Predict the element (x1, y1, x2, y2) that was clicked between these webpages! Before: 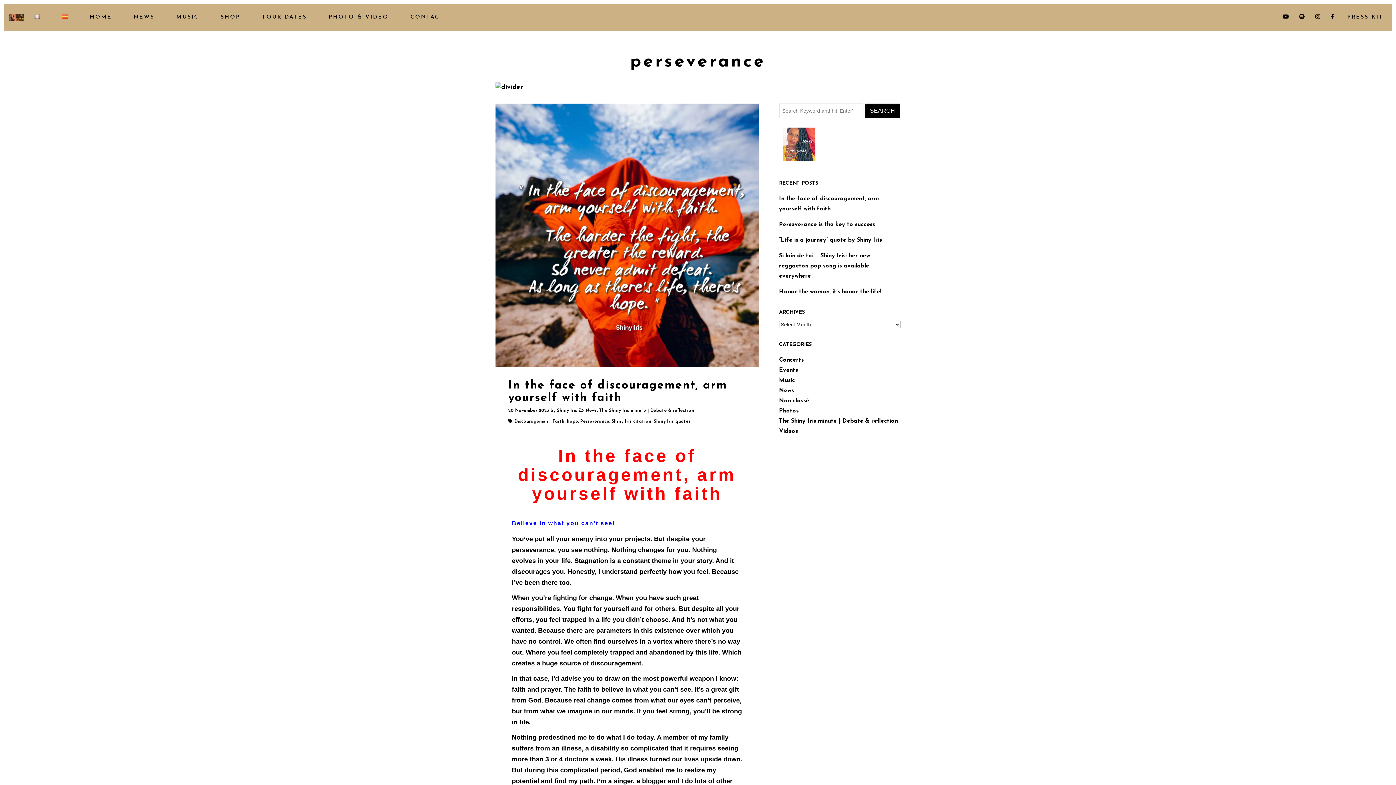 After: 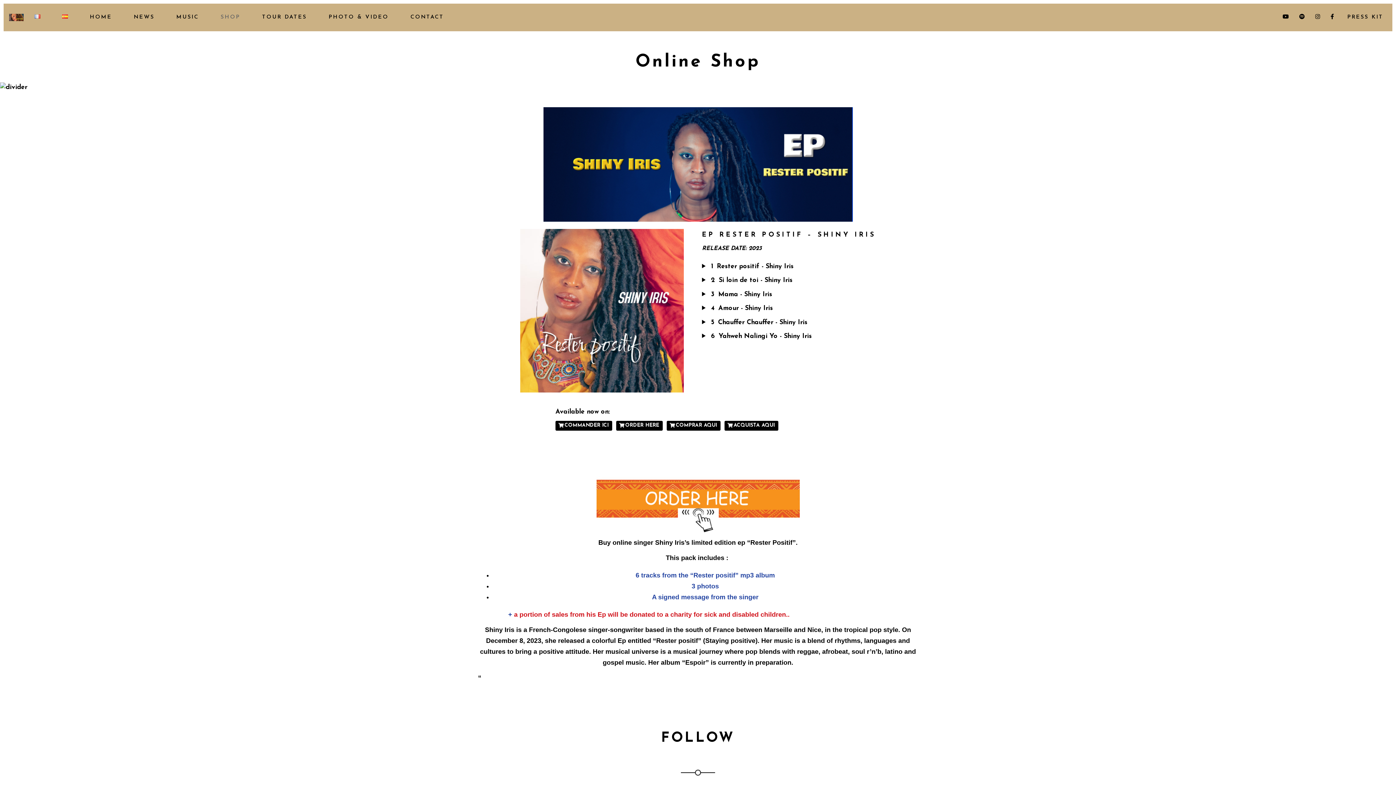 Action: bbox: (211, 8, 249, 26) label: SHOP